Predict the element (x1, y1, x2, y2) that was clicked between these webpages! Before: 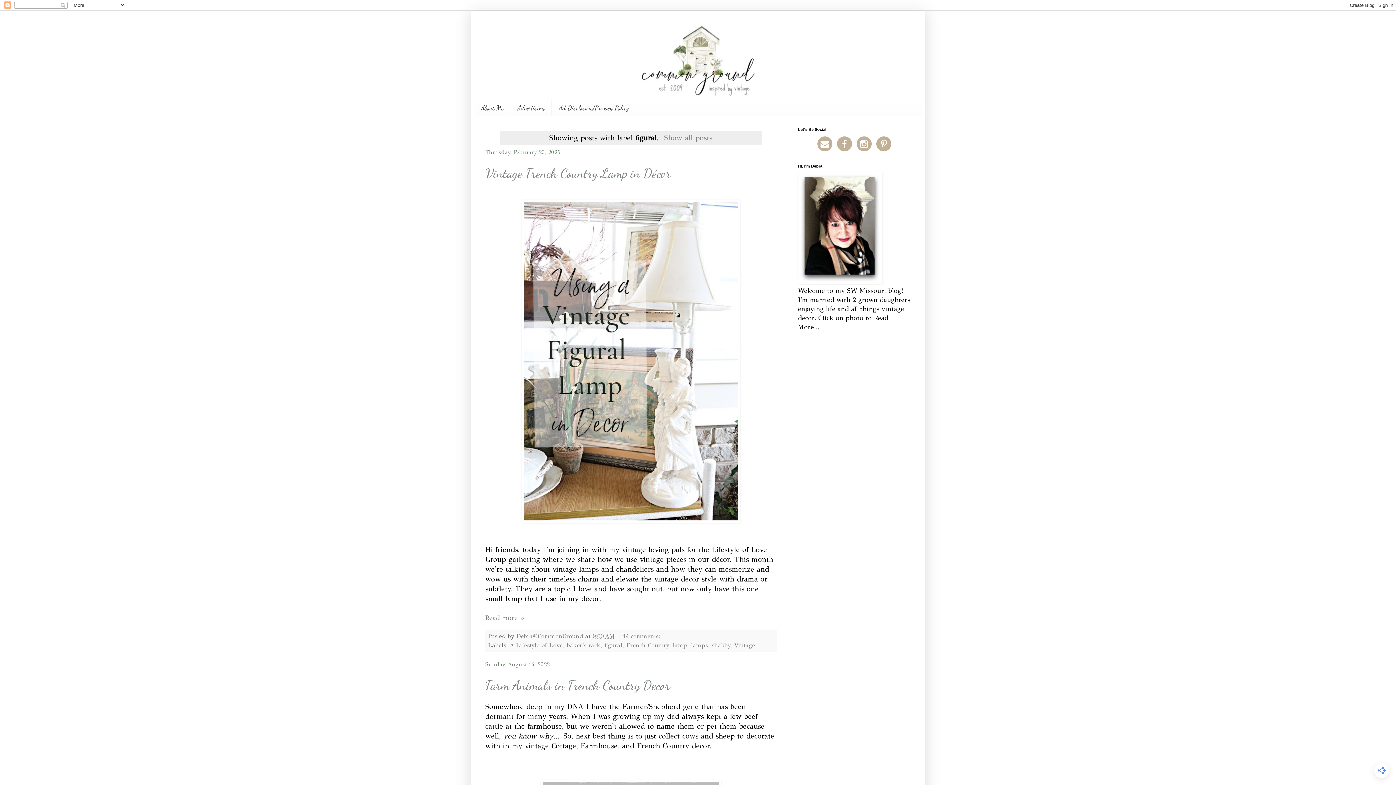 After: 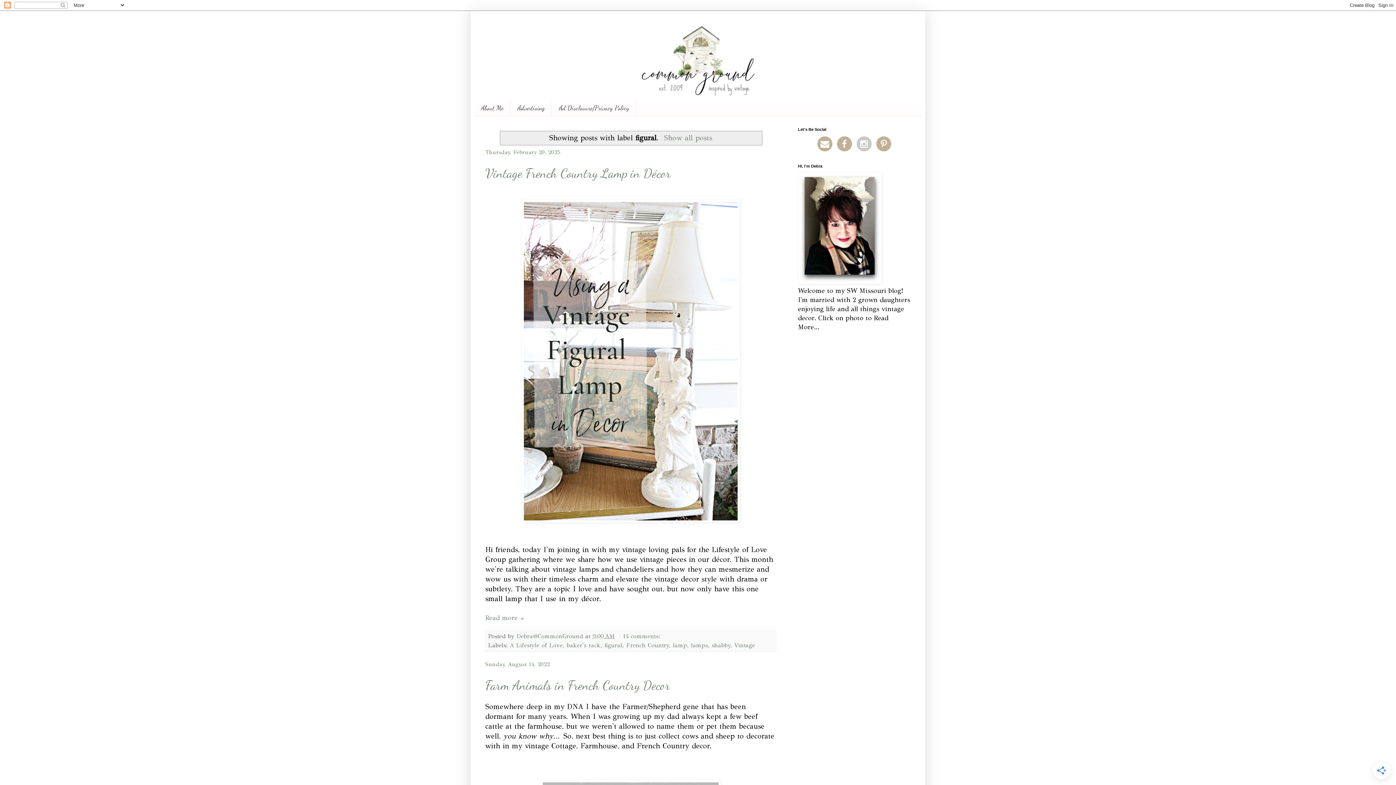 Action: bbox: (855, 139, 873, 147)